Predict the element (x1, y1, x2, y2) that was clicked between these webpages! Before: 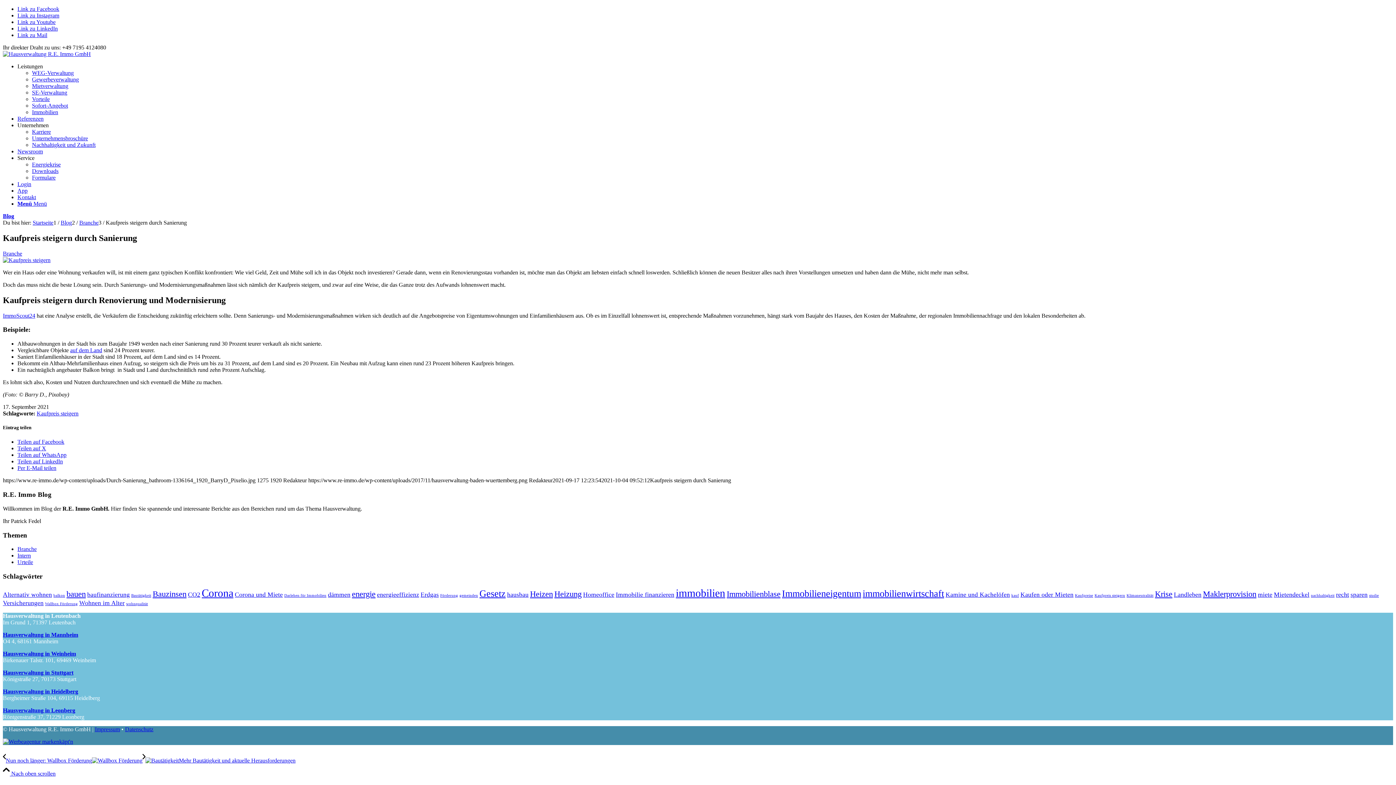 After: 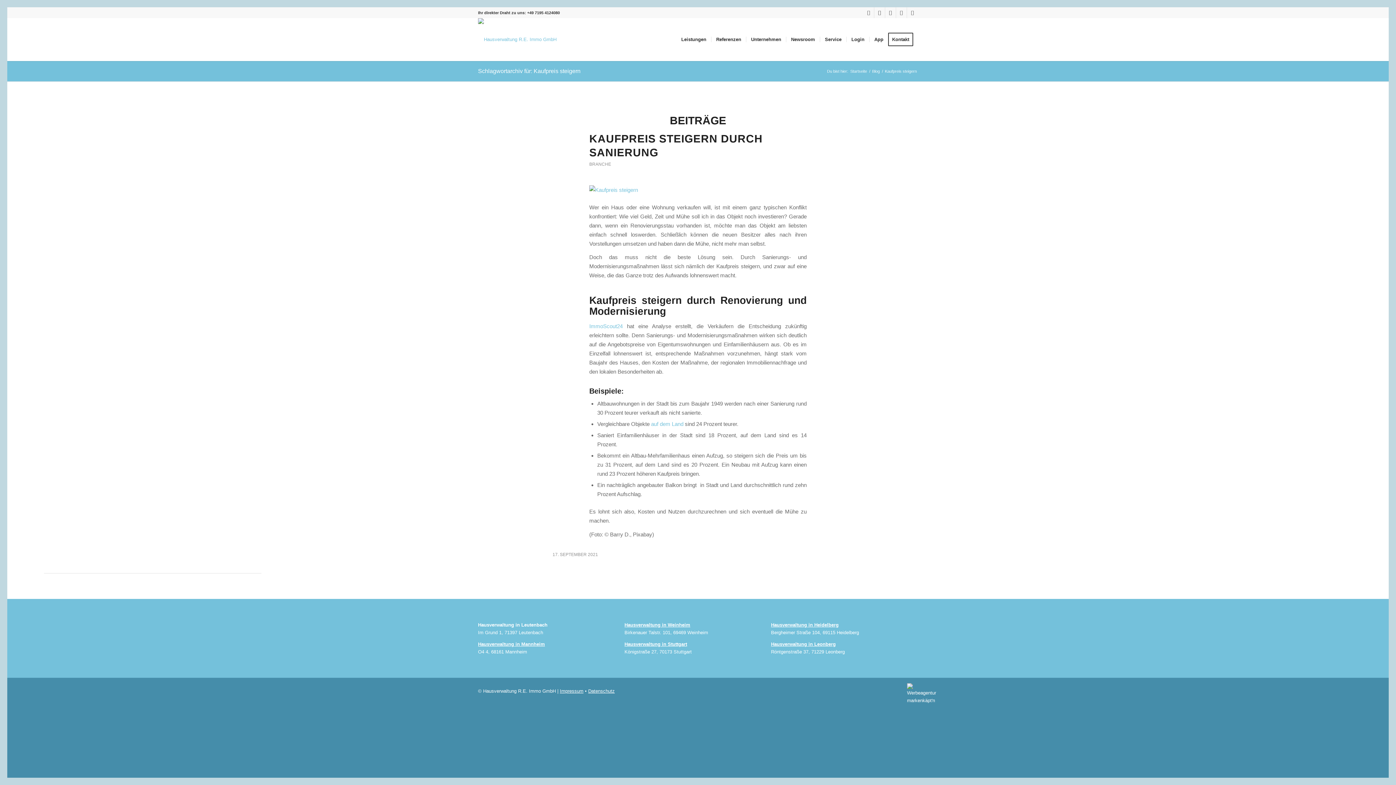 Action: bbox: (36, 410, 78, 416) label: Kaufpreis steigern